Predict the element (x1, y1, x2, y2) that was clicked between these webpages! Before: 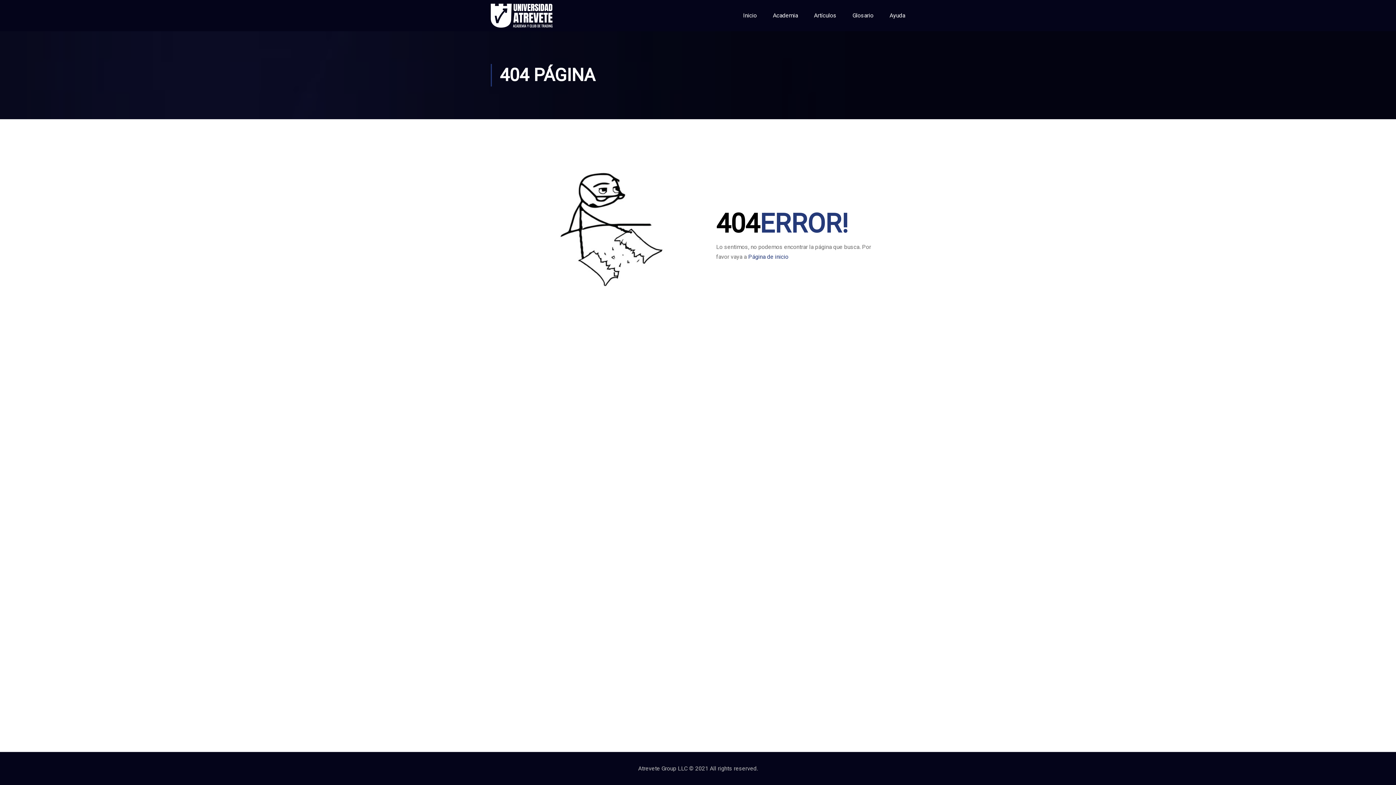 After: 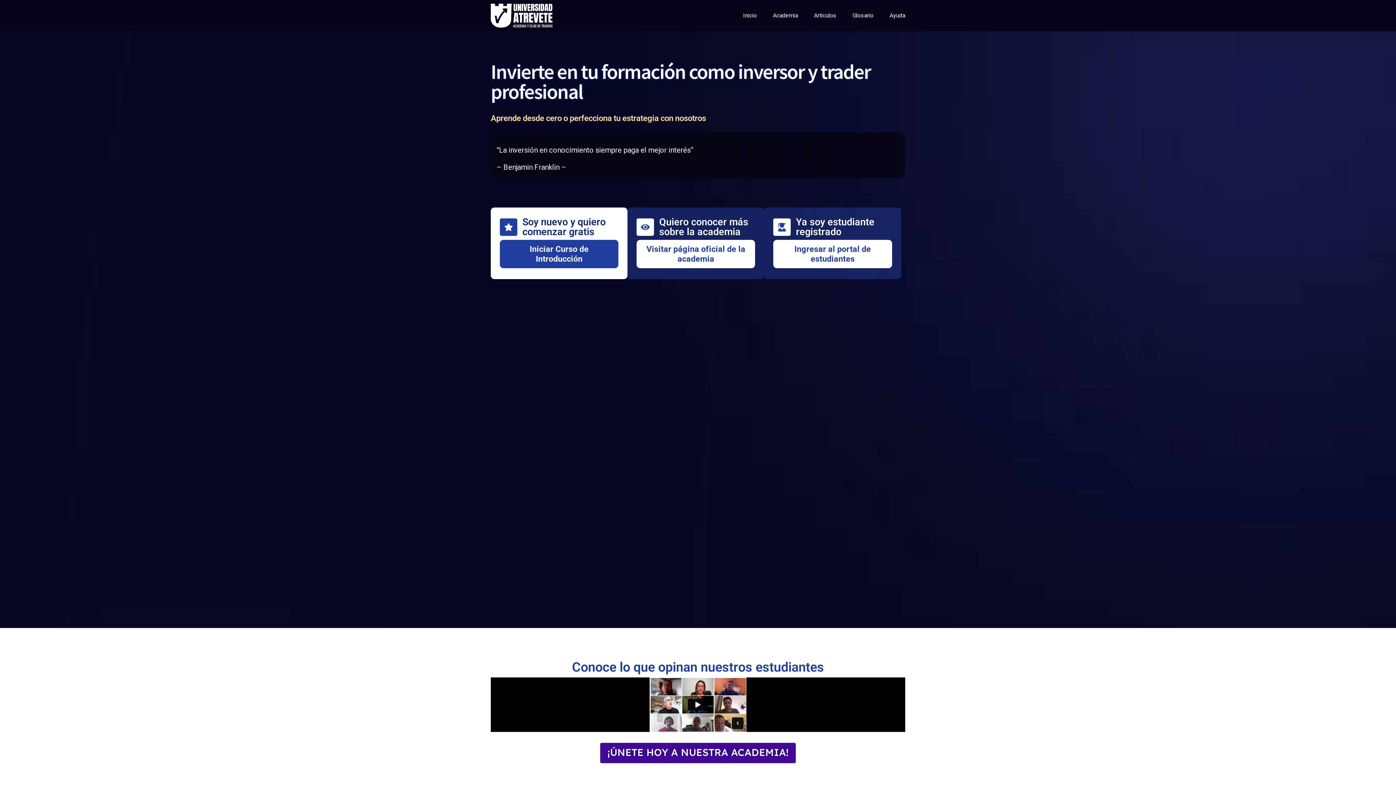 Action: bbox: (490, 3, 552, 27)